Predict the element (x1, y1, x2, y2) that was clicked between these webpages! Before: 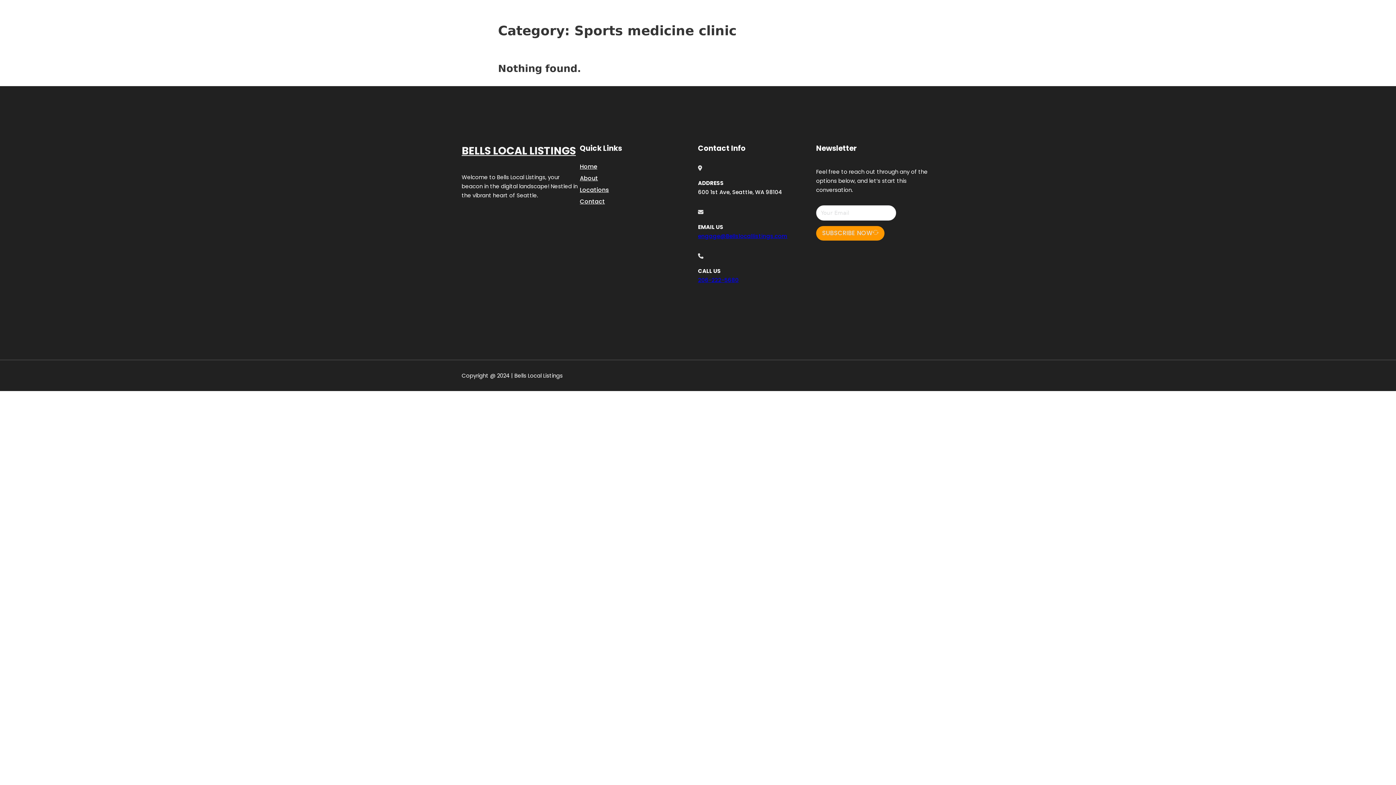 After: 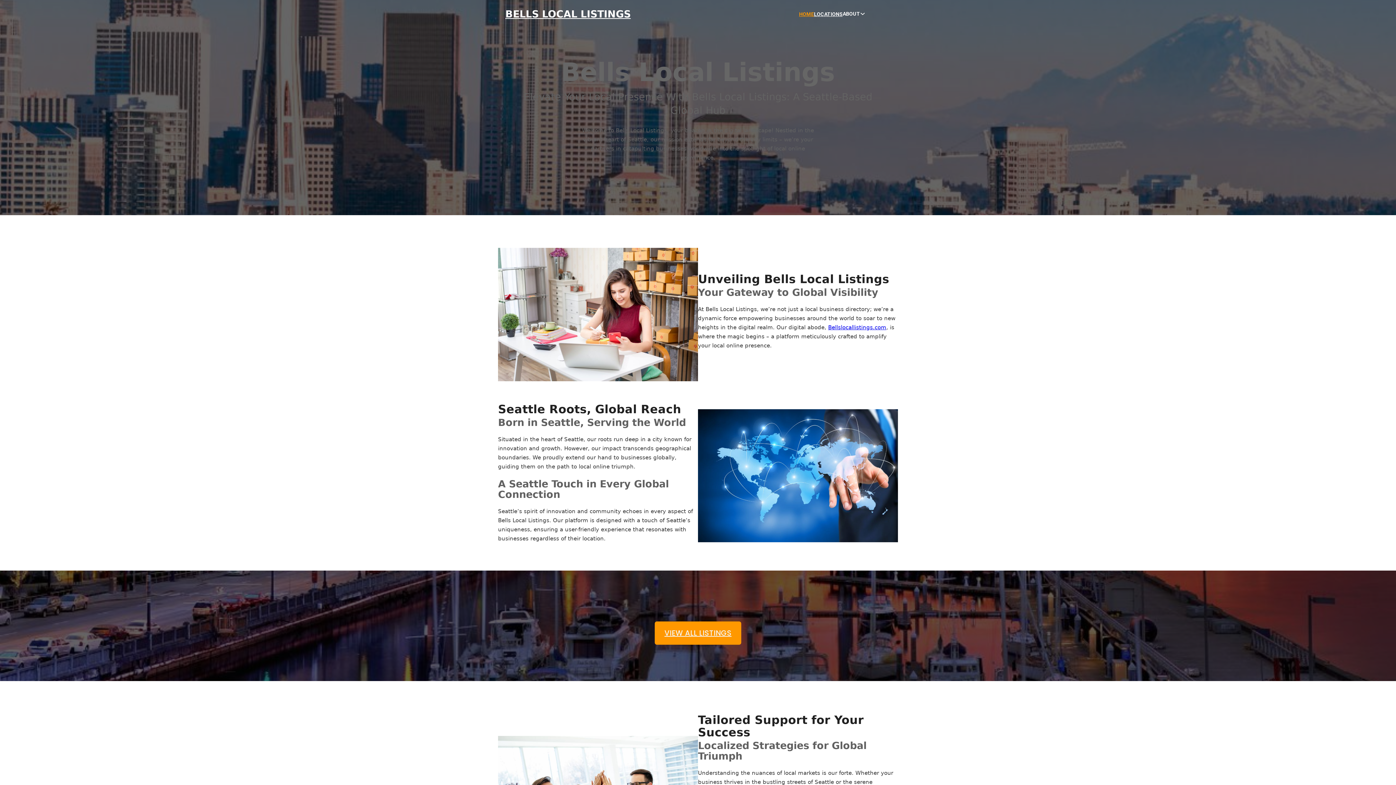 Action: label: BELLS LOCAL LISTINGS bbox: (461, 142, 576, 159)